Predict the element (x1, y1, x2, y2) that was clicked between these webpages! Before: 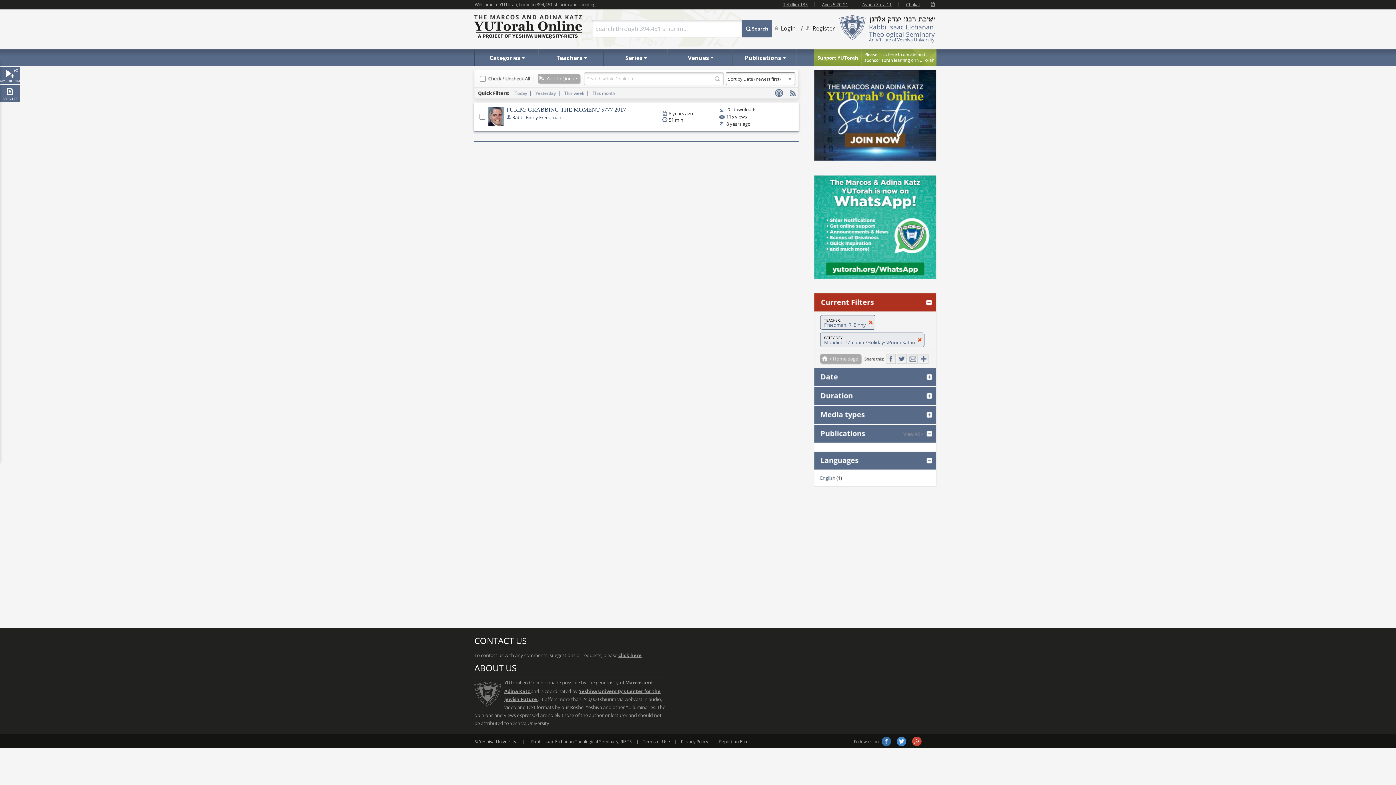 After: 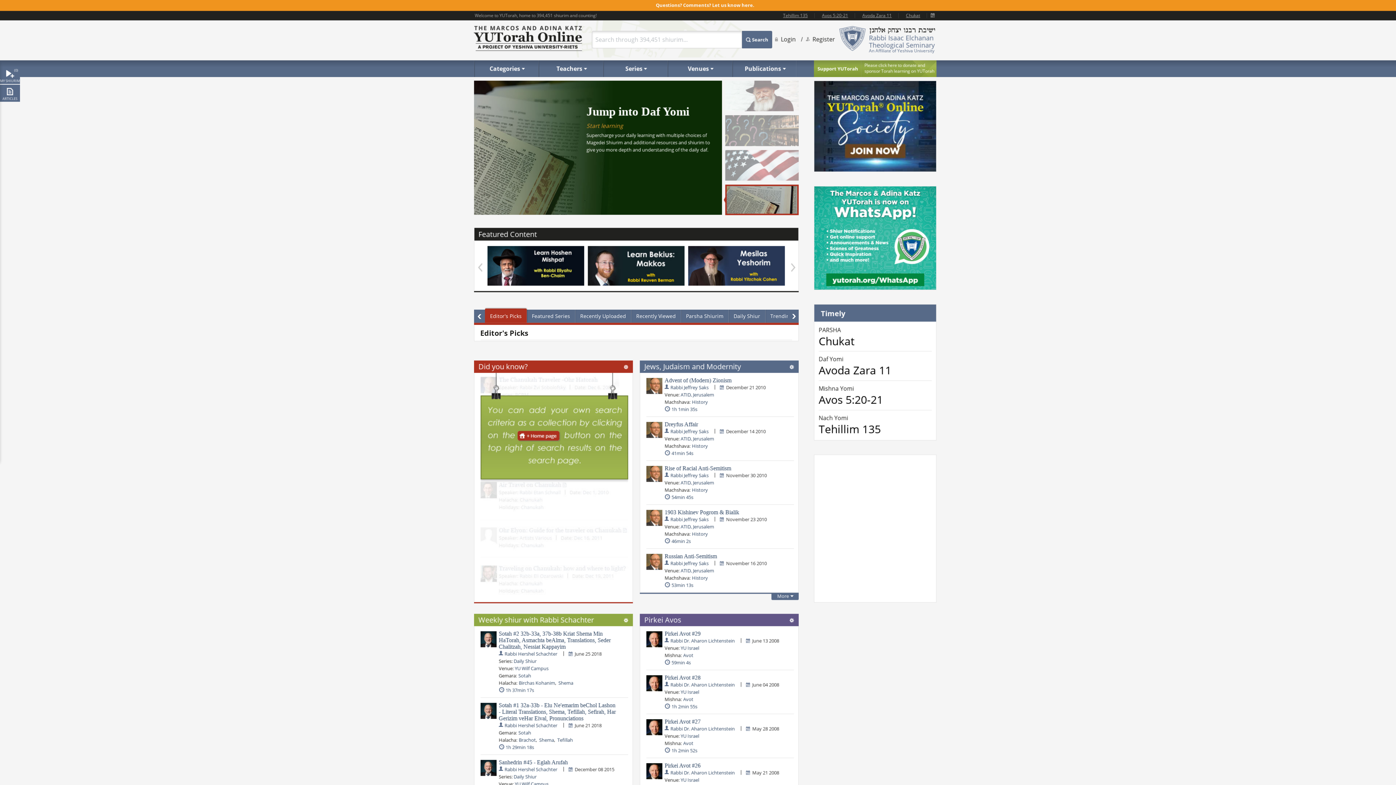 Action: bbox: (473, 14, 582, 40)